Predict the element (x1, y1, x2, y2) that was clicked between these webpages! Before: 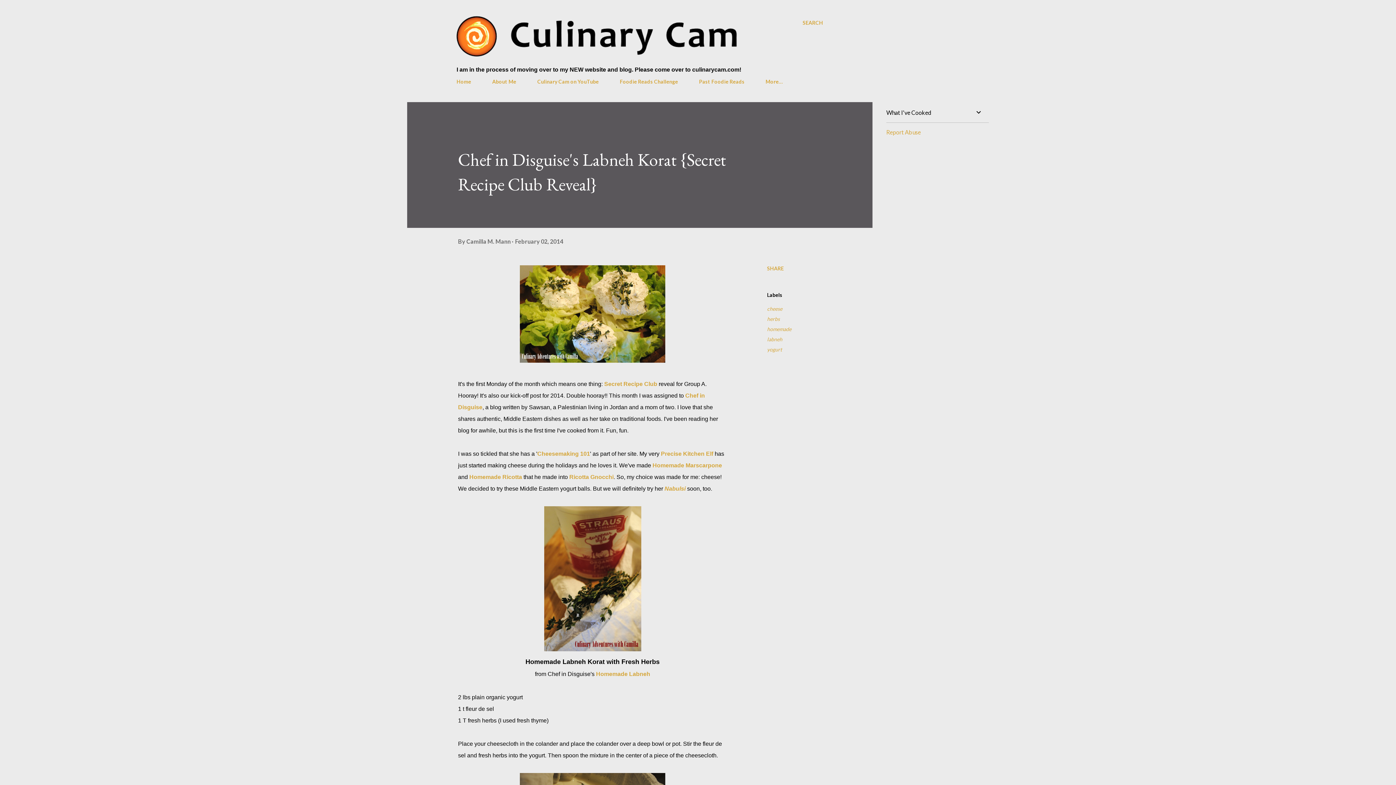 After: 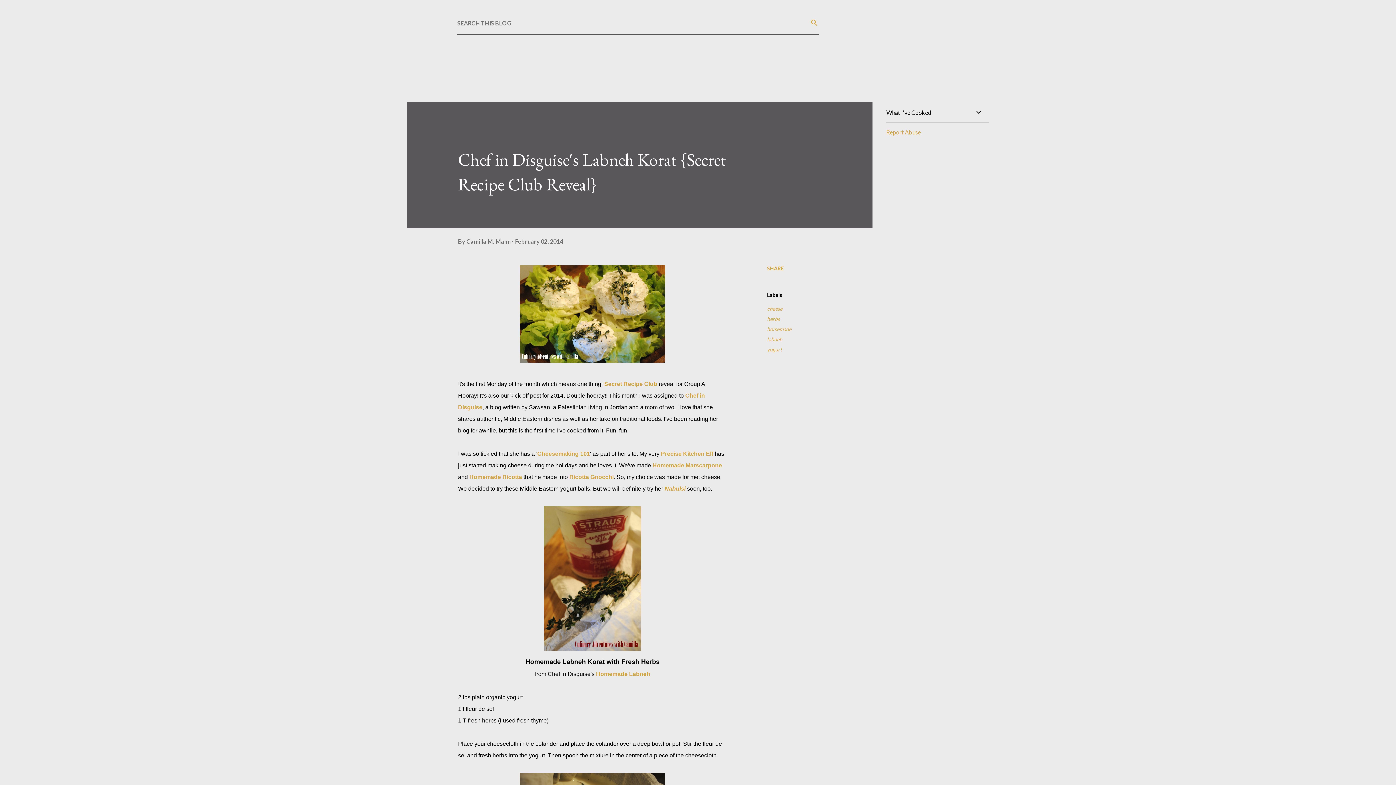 Action: bbox: (802, 16, 823, 29) label: Search